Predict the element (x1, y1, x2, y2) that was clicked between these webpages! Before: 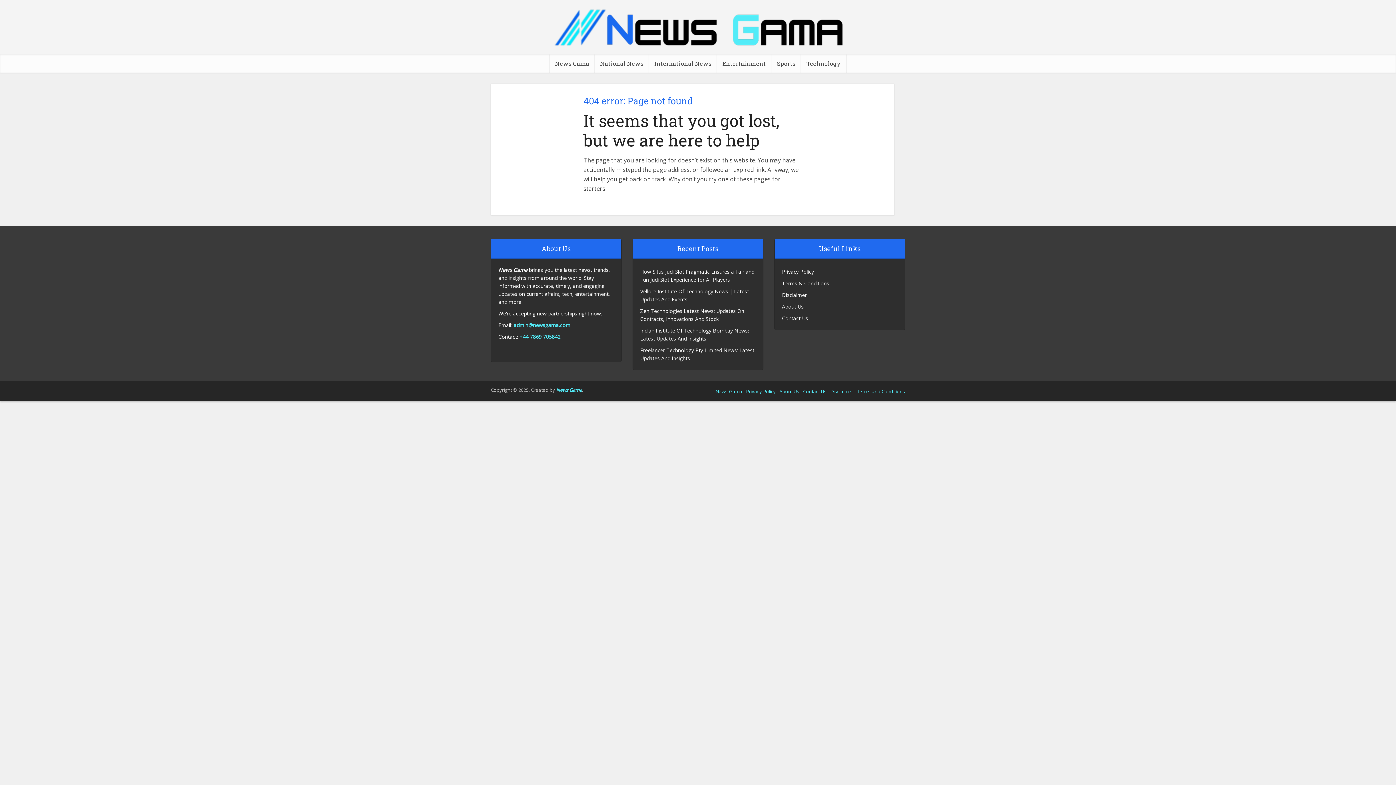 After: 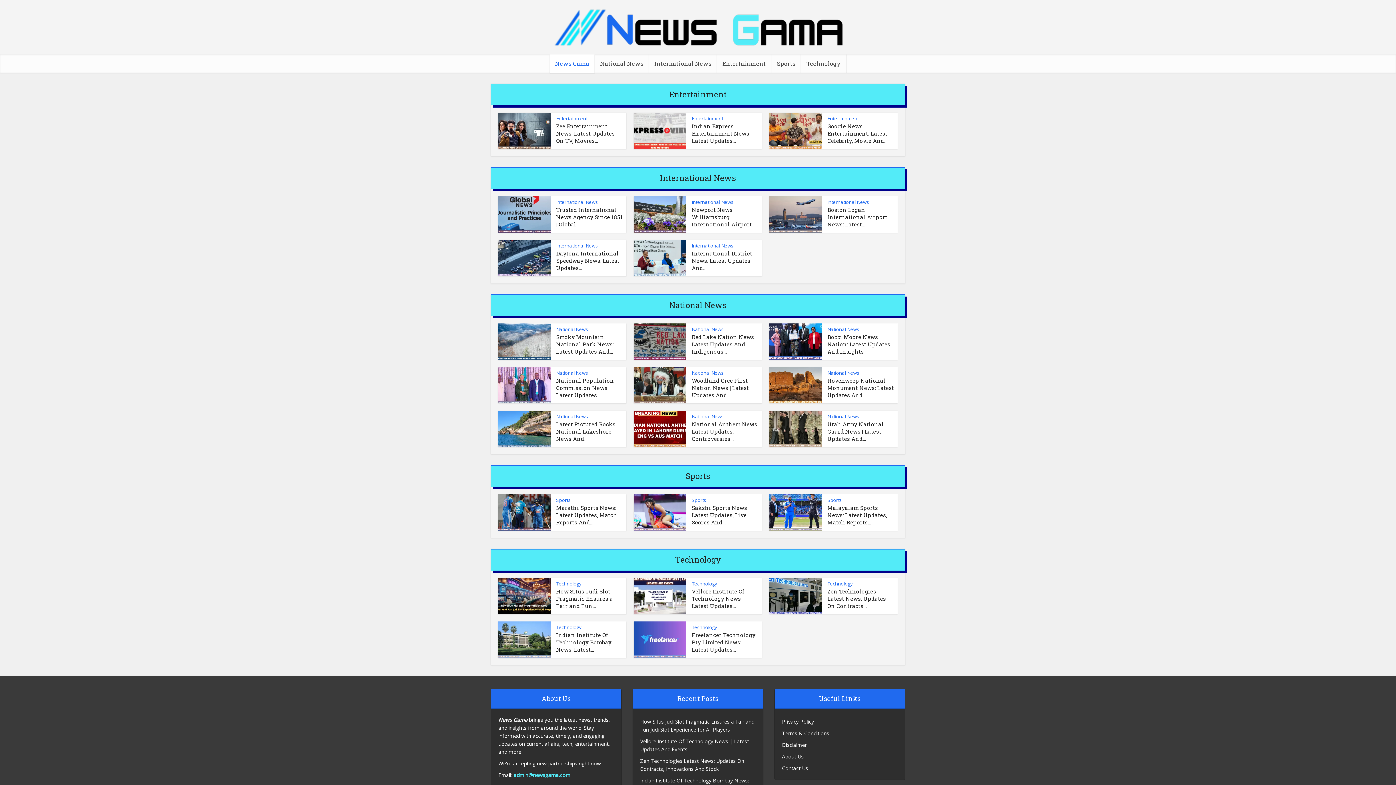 Action: label: News Gama bbox: (715, 388, 742, 394)